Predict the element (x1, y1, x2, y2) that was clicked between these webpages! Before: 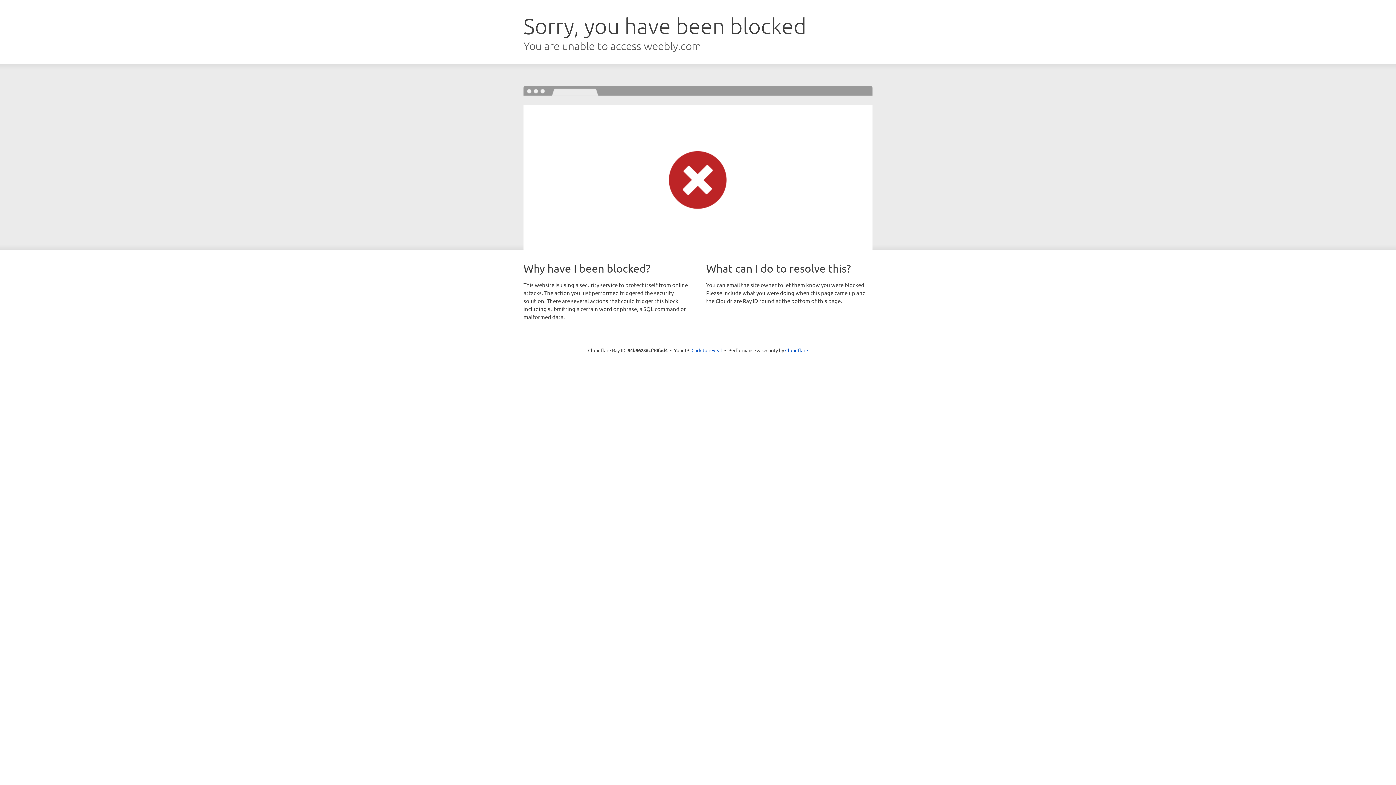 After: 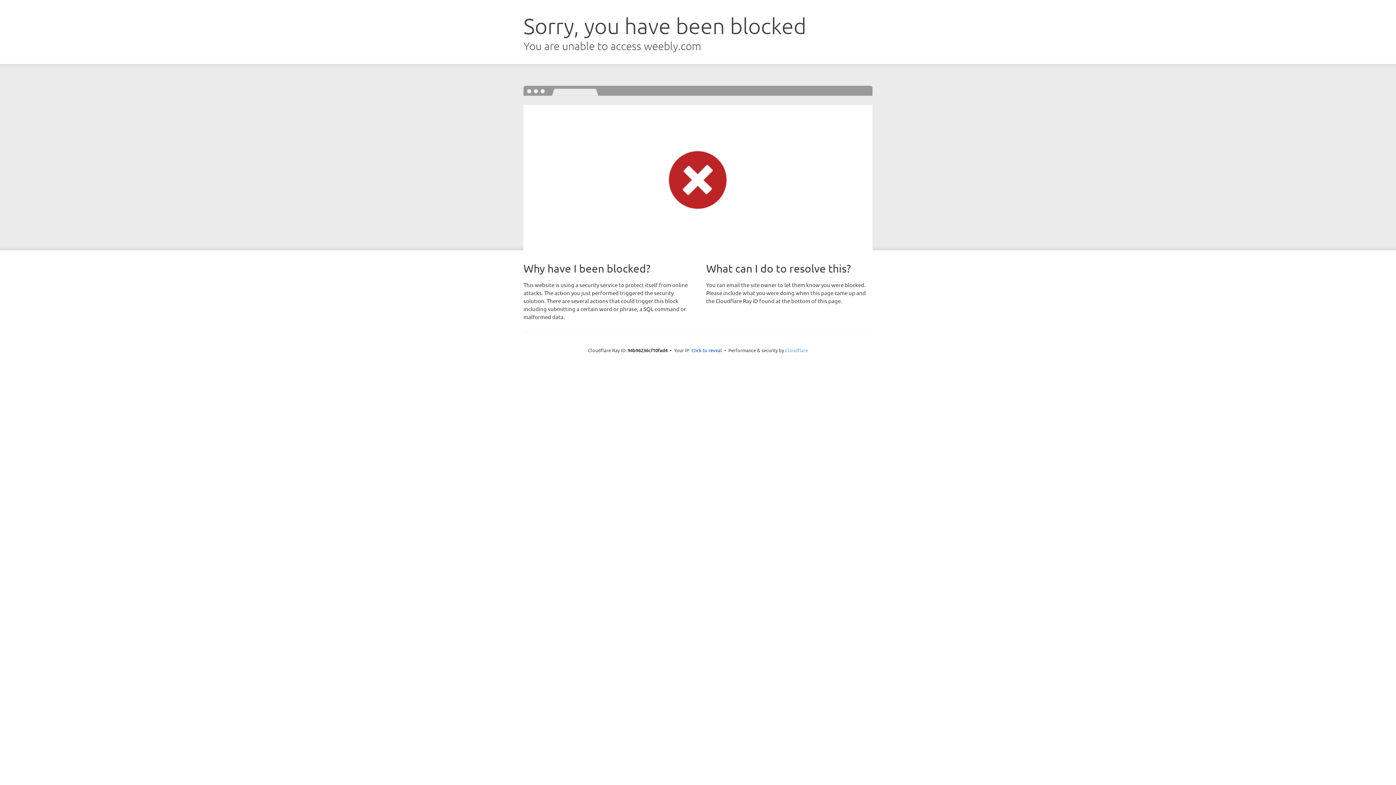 Action: bbox: (785, 347, 808, 353) label: Cloudflare